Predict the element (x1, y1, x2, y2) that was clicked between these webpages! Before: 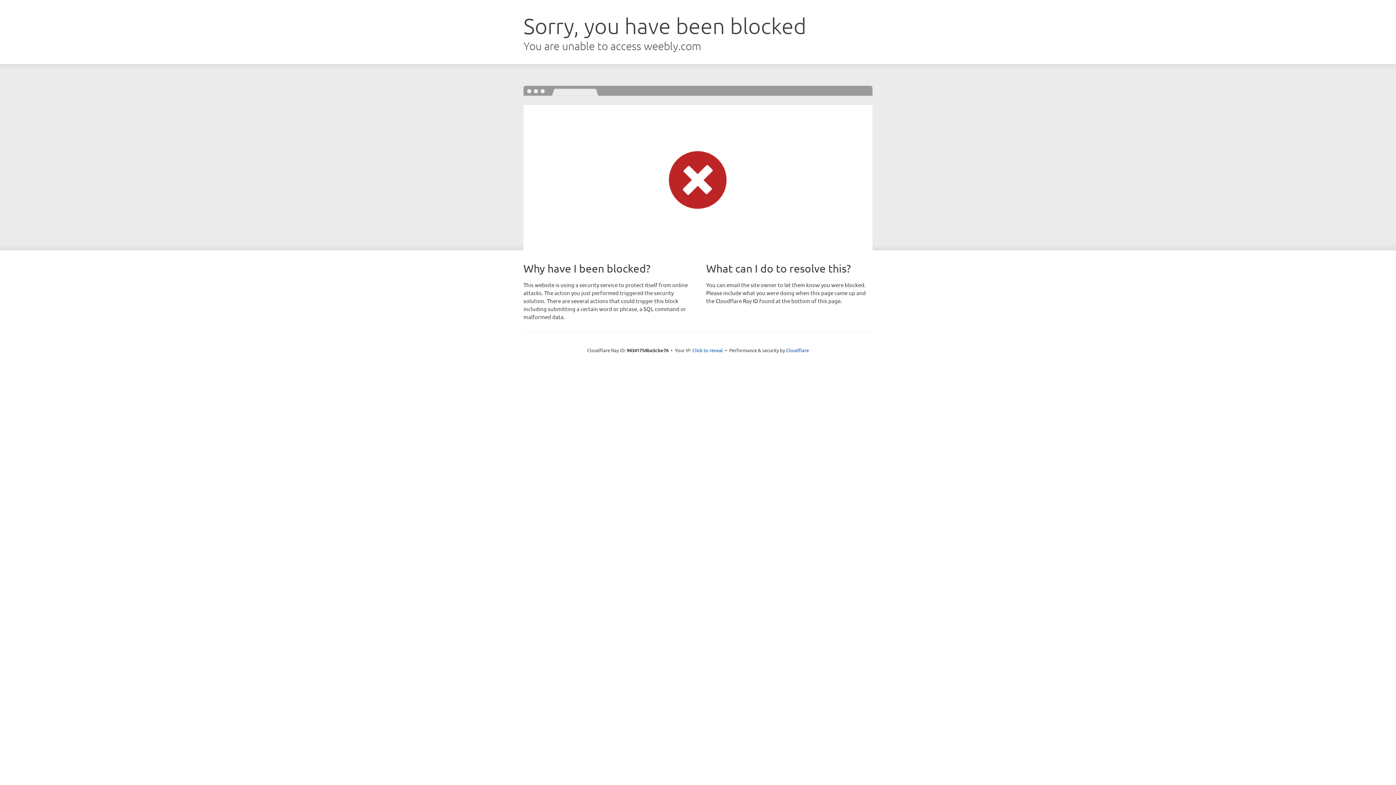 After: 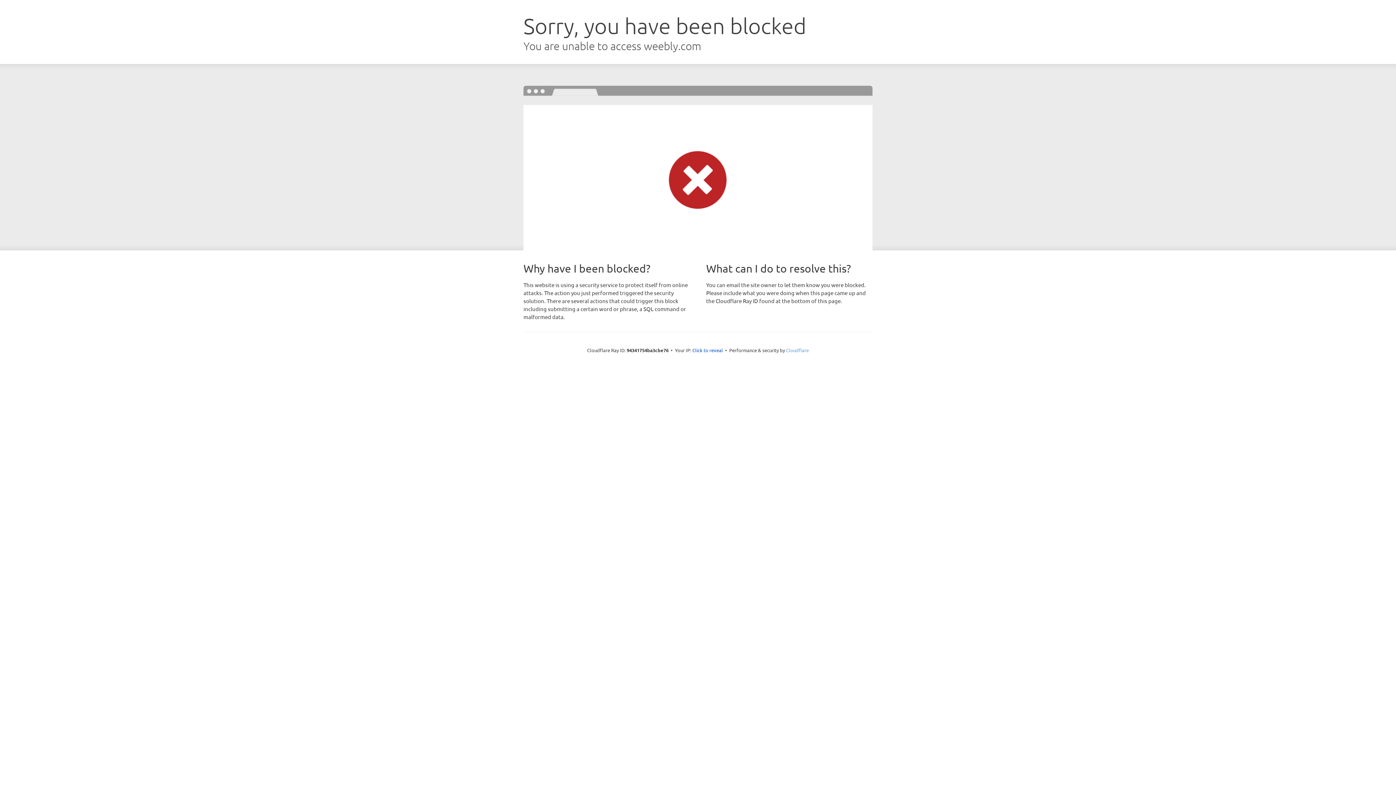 Action: bbox: (786, 347, 809, 353) label: Cloudflare